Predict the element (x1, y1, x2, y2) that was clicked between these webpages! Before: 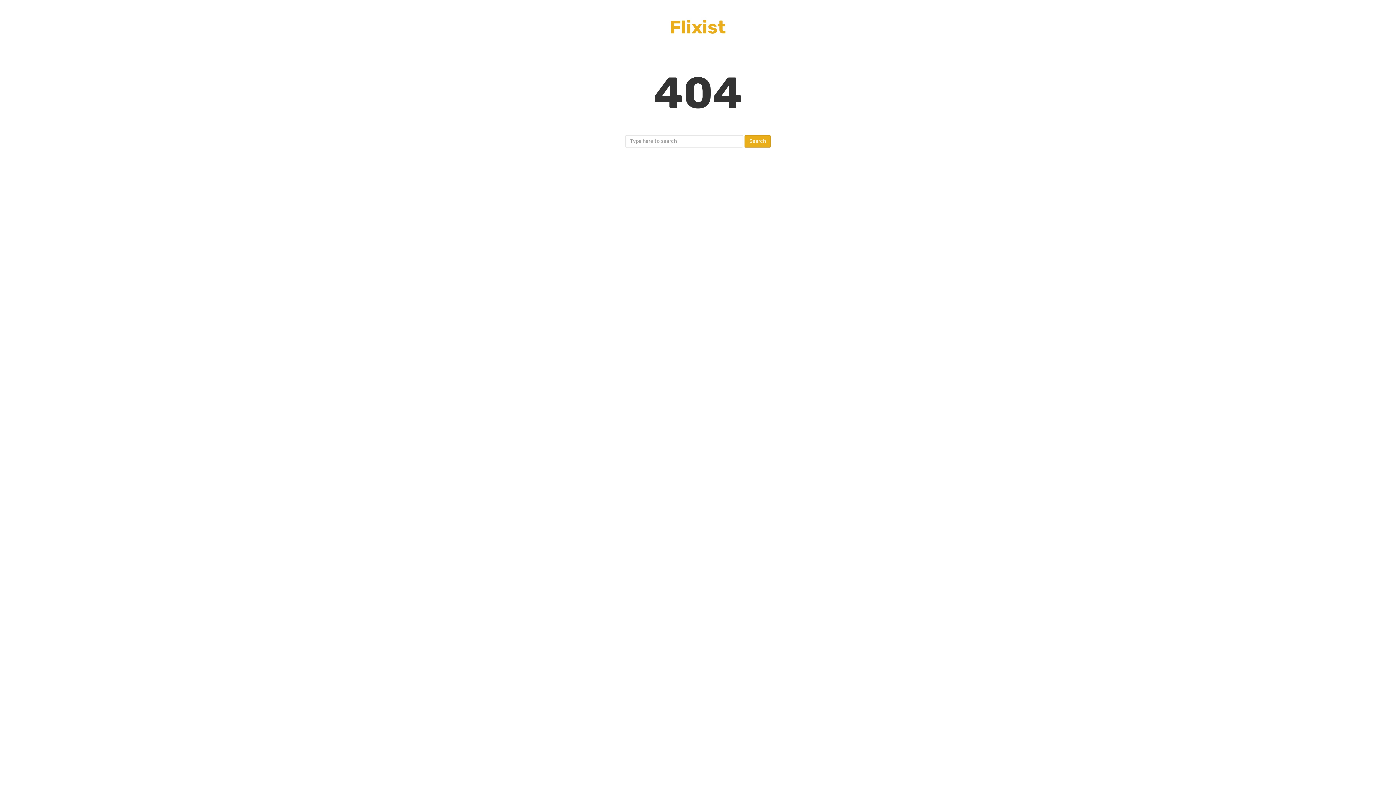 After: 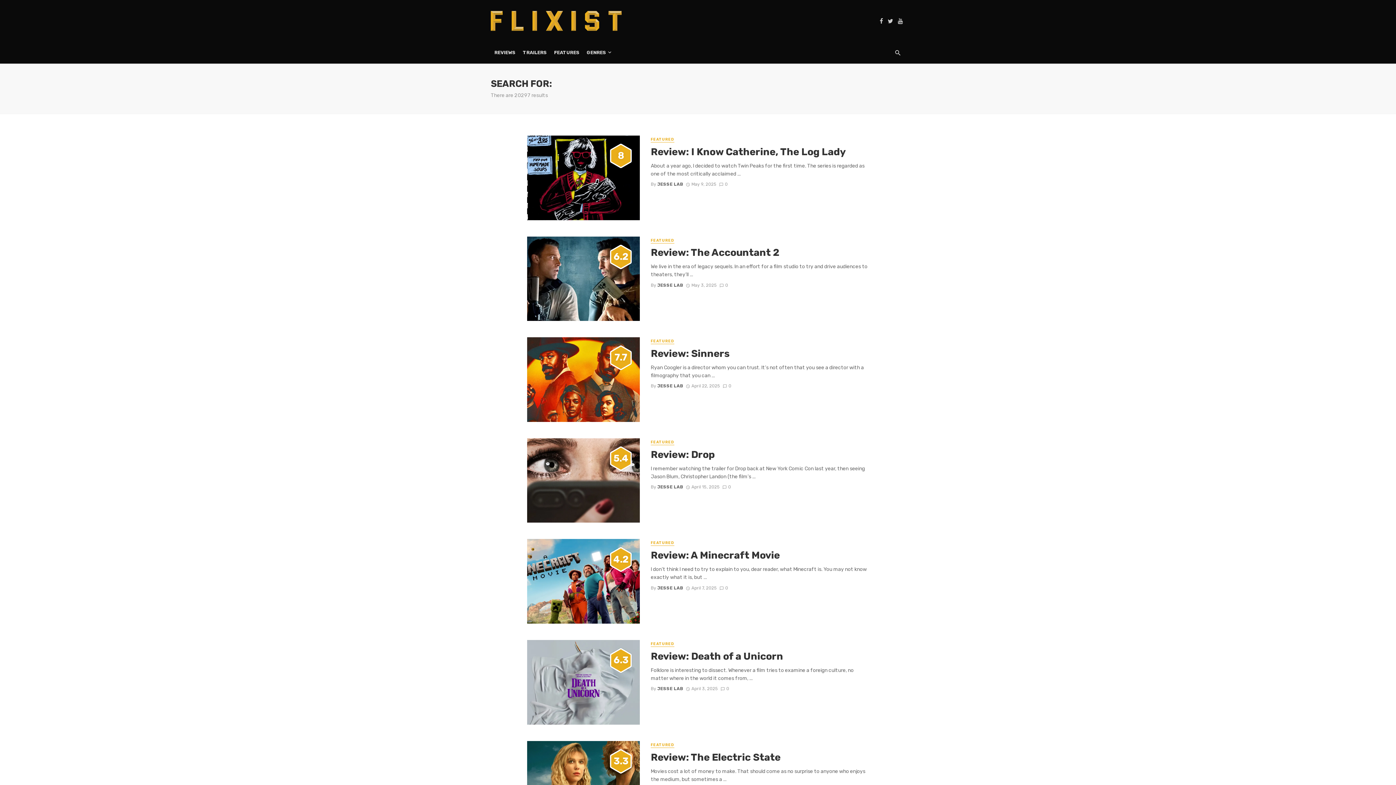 Action: bbox: (744, 135, 770, 147) label: Search